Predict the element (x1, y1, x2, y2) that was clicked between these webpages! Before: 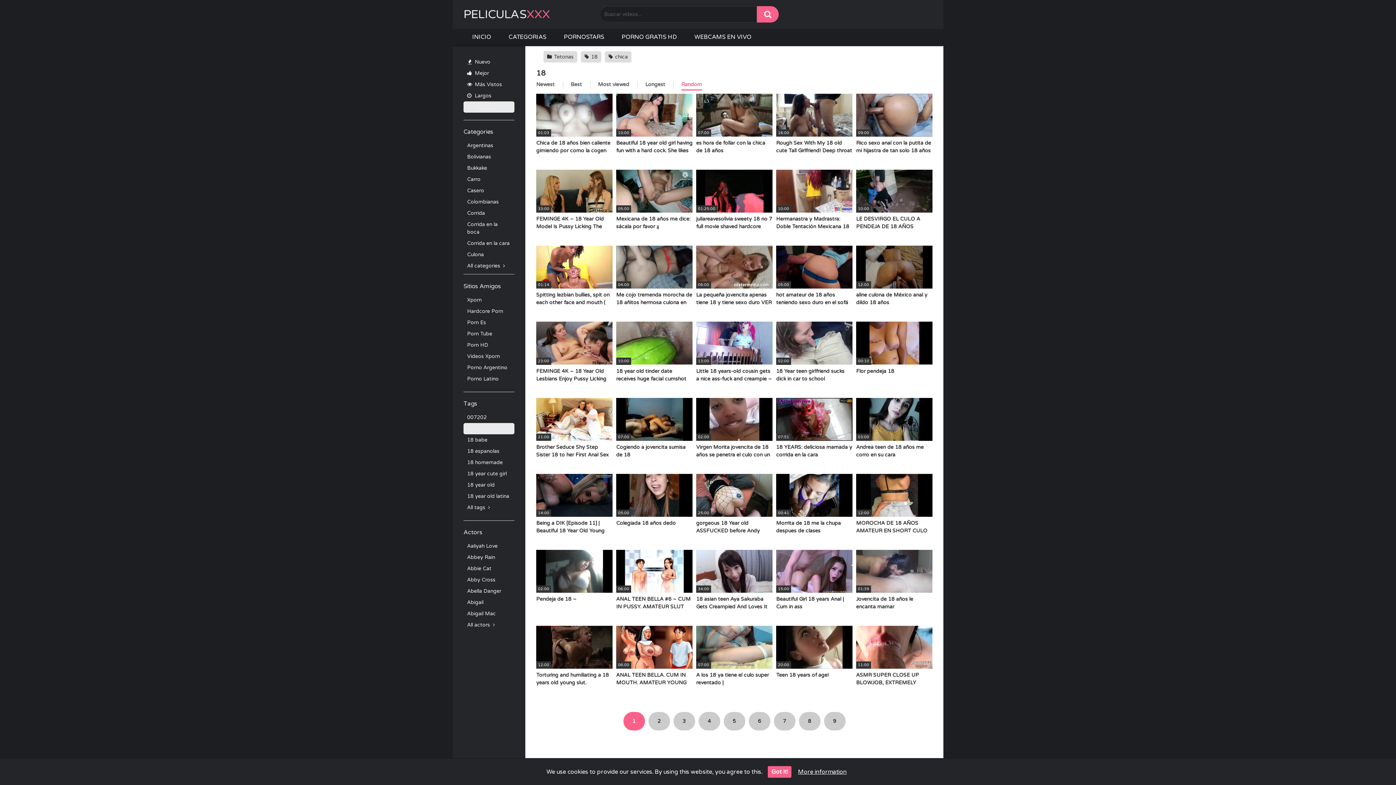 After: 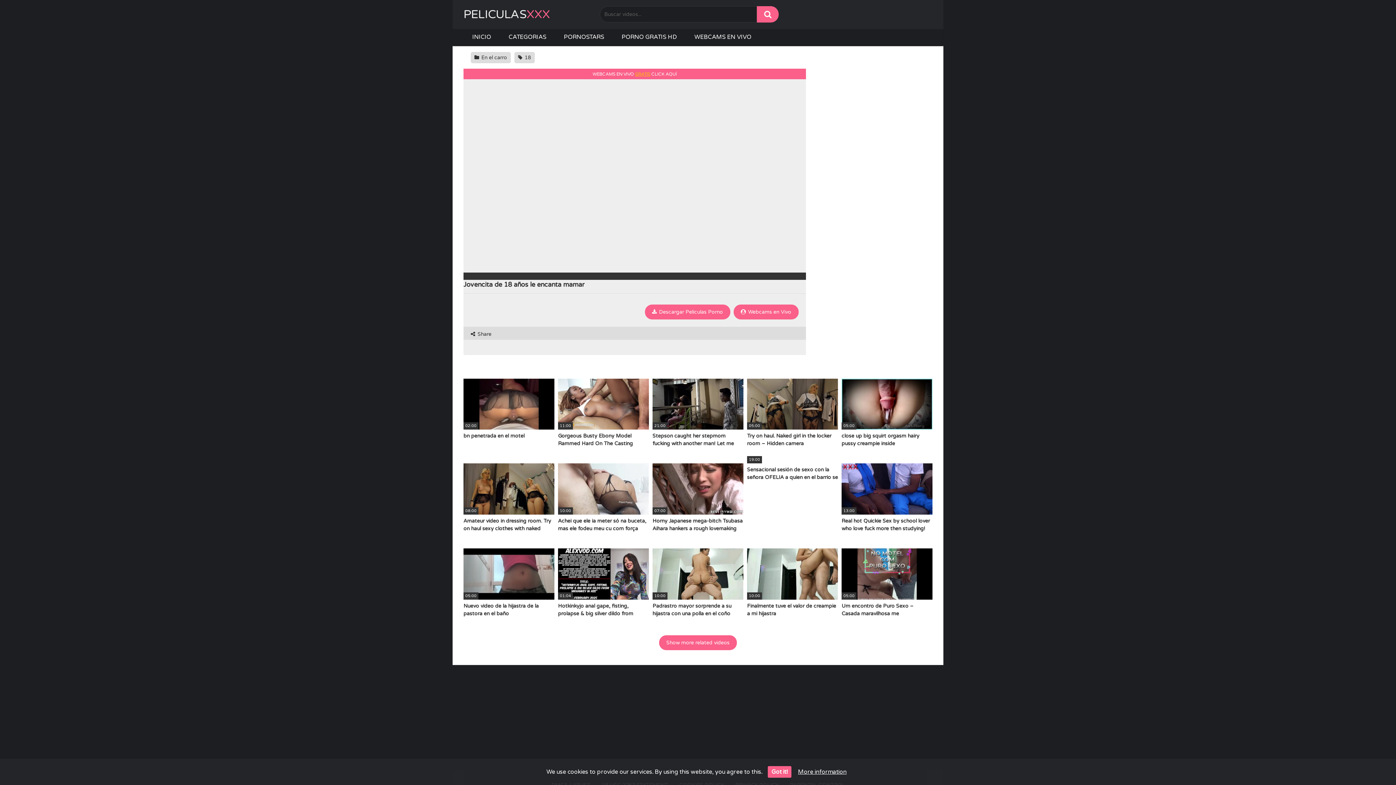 Action: label: 01:39
Jovencita de 18 años le encanta mamar bbox: (856, 550, 932, 618)